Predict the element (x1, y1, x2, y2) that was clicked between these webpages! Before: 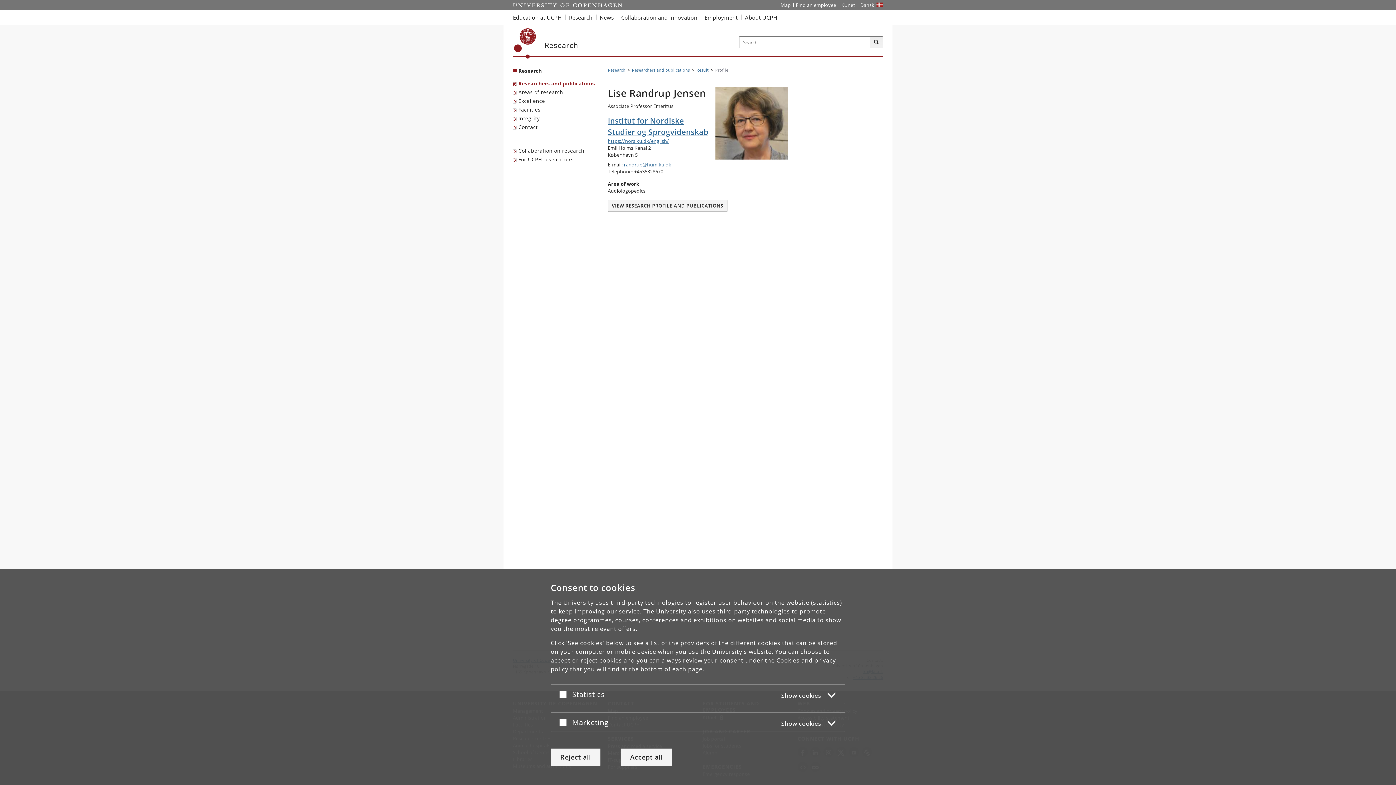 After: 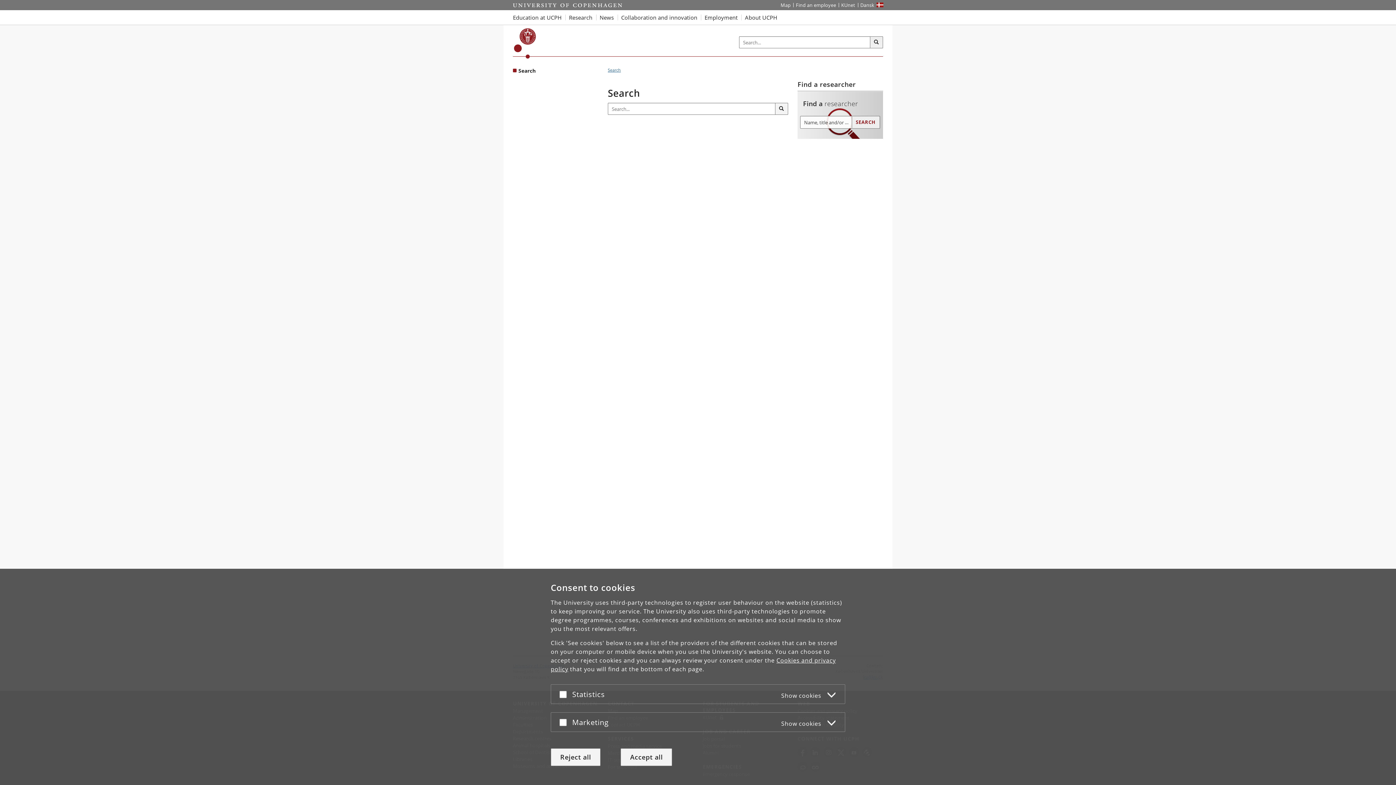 Action: bbox: (870, 36, 883, 48) label: Search